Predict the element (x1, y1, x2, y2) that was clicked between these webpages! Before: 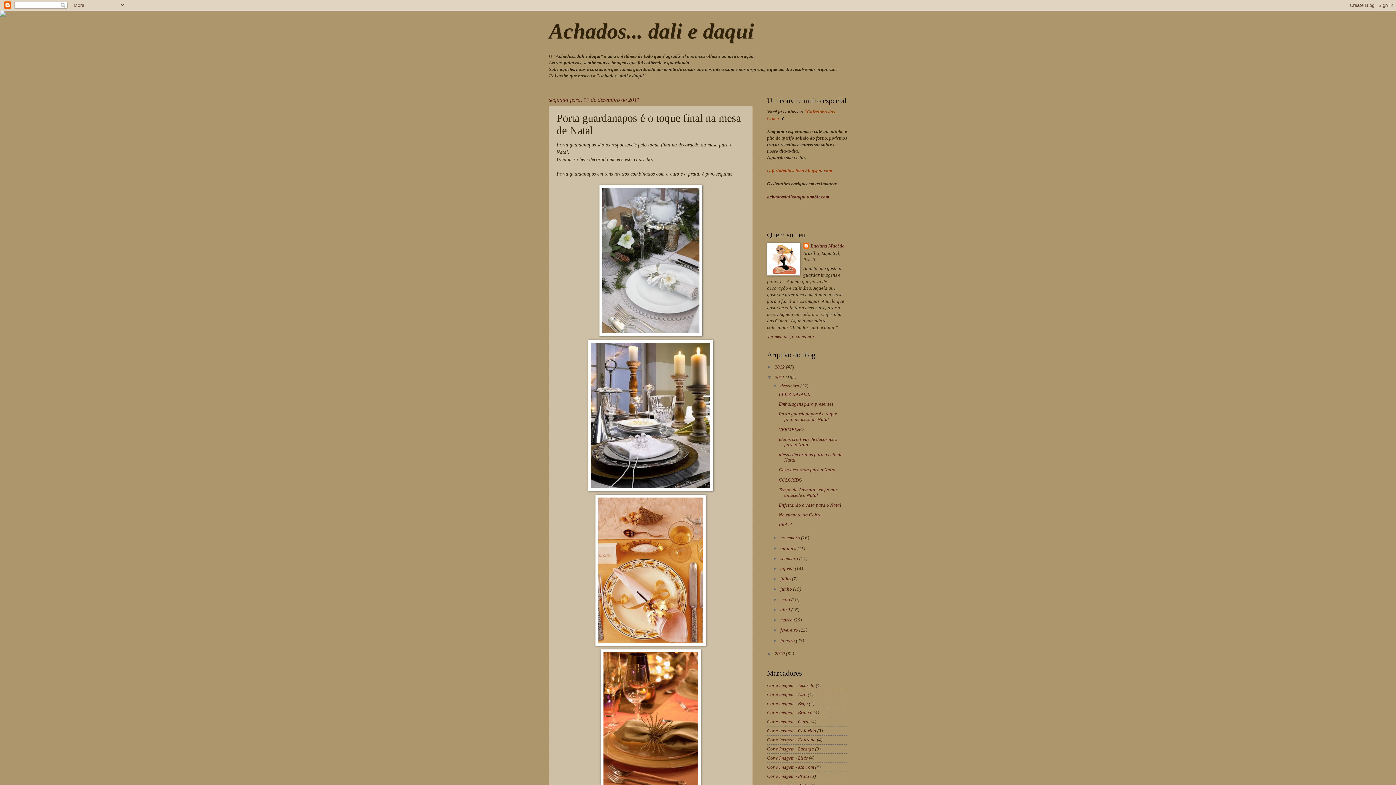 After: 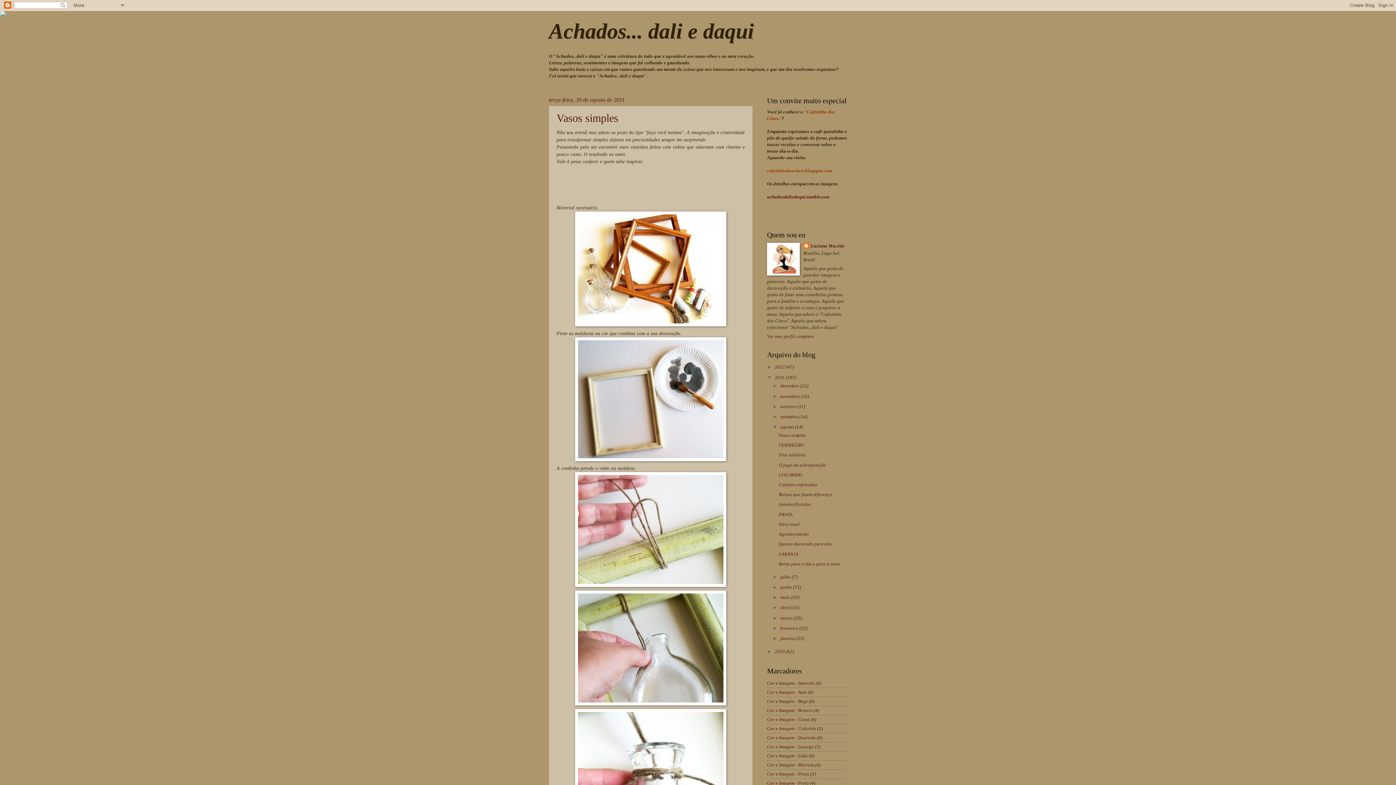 Action: bbox: (780, 566, 795, 571) label: agosto 